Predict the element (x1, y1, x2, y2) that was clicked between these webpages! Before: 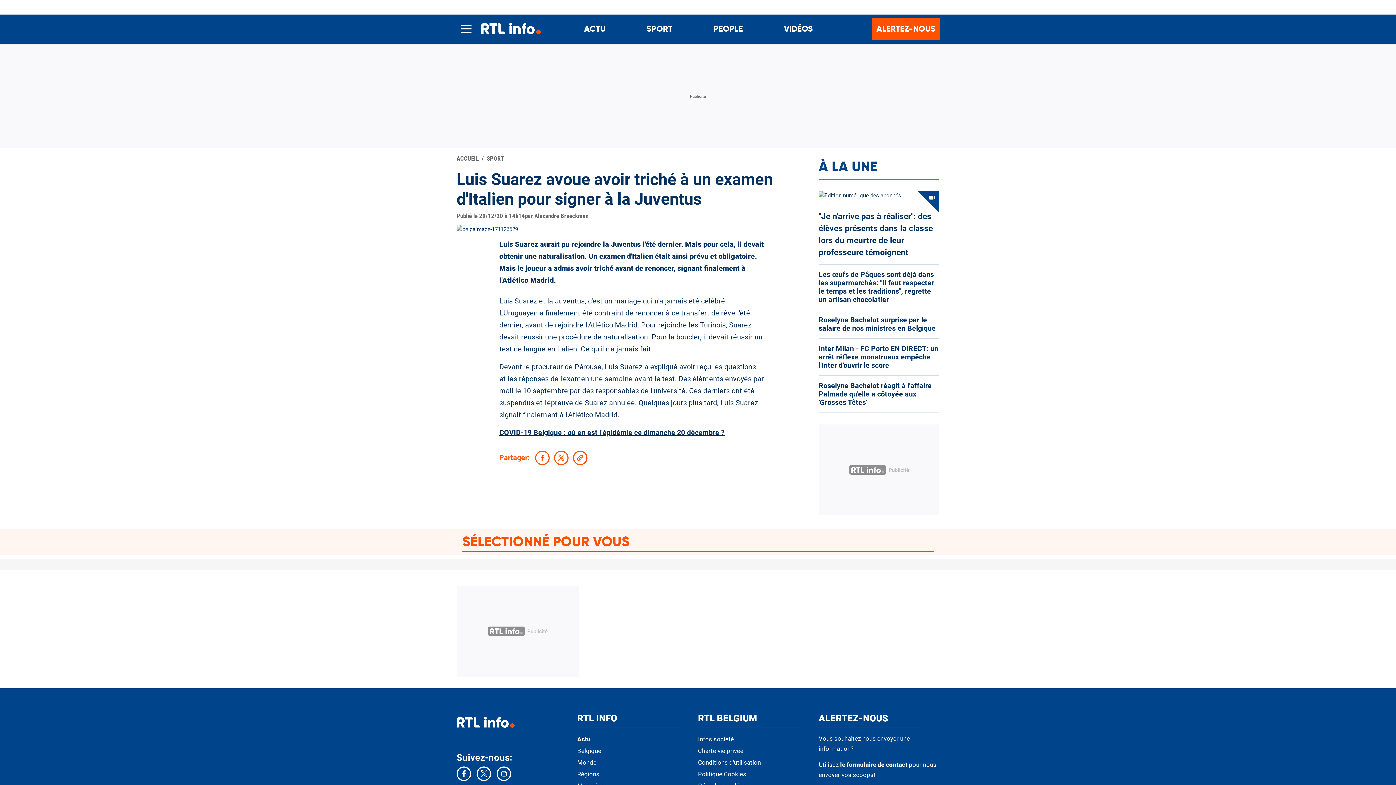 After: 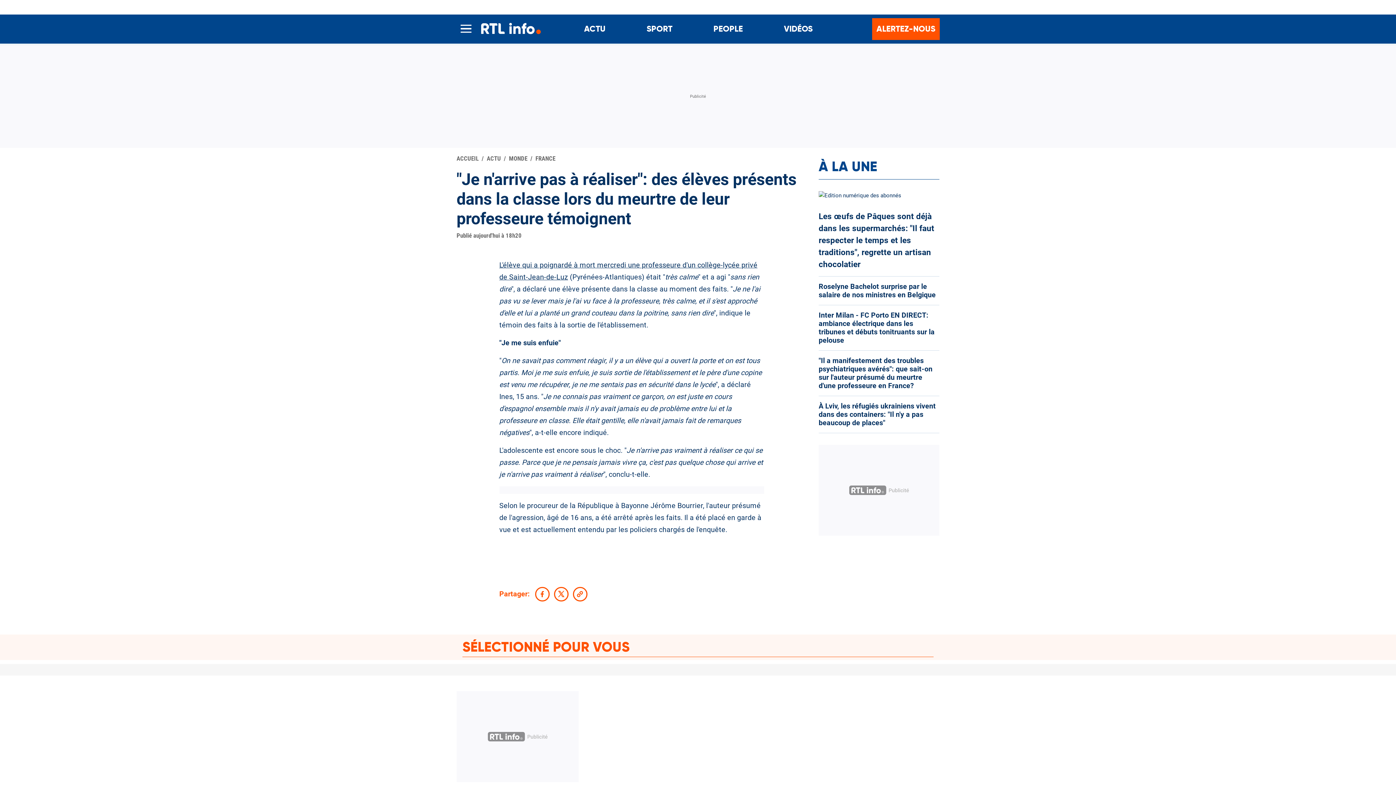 Action: bbox: (818, 191, 939, 200)